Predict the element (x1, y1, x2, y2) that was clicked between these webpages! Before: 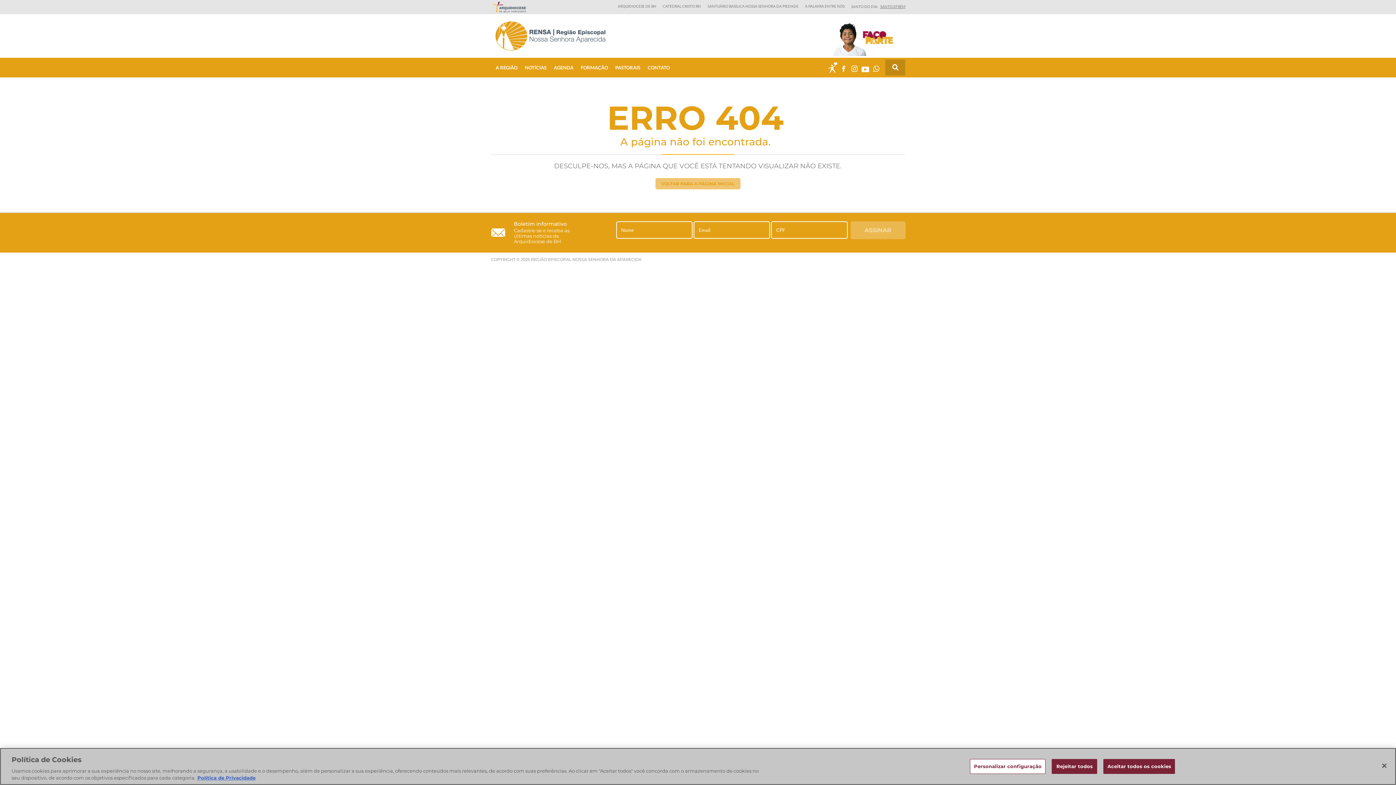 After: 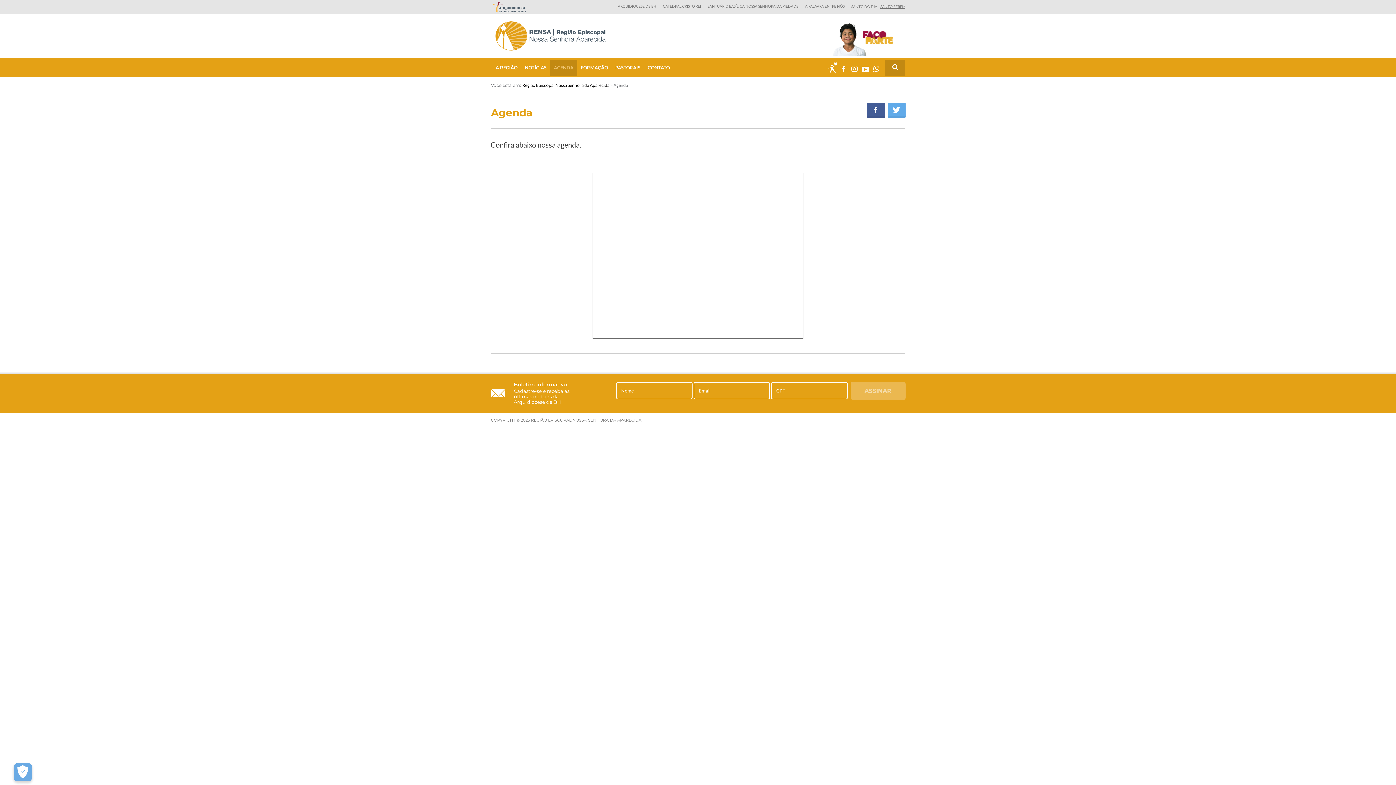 Action: bbox: (550, 59, 577, 75) label: AGENDA